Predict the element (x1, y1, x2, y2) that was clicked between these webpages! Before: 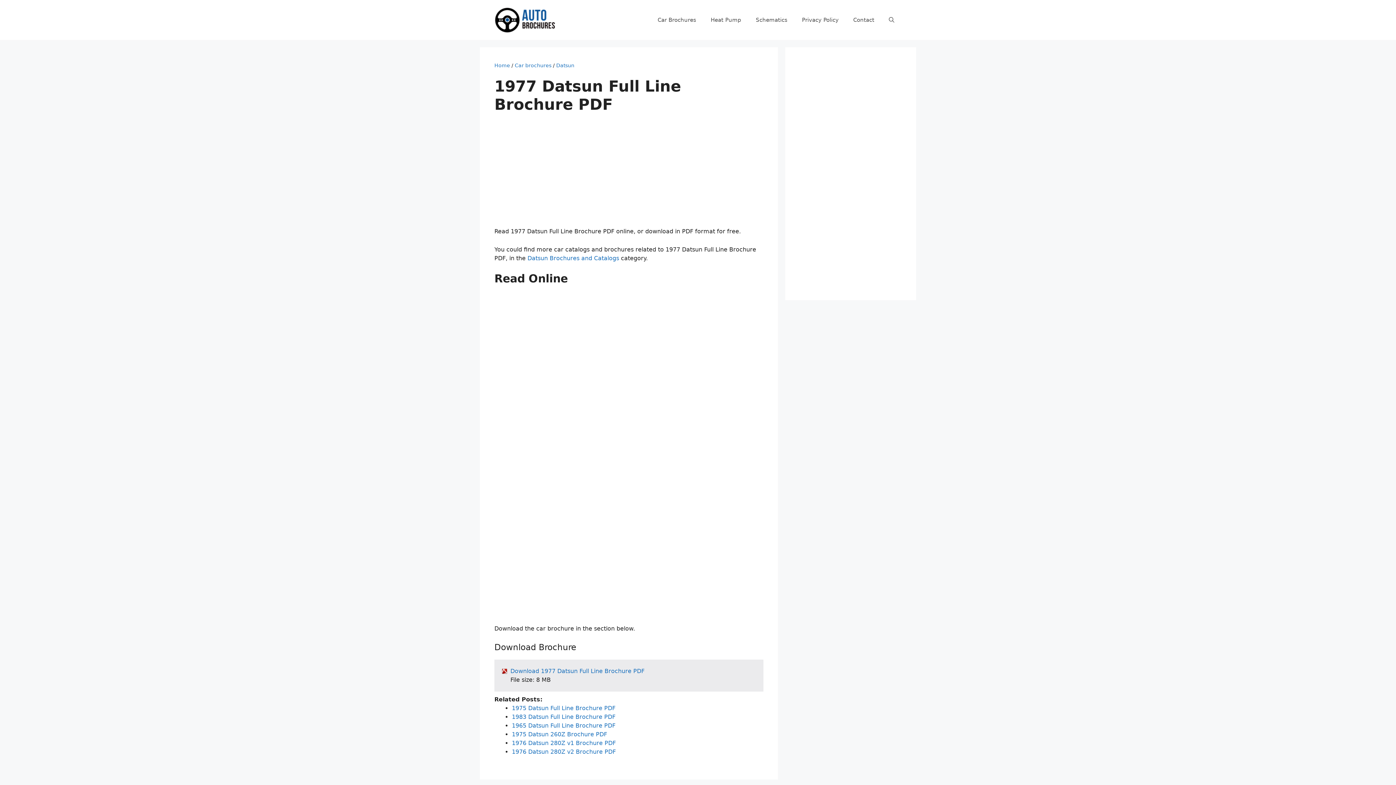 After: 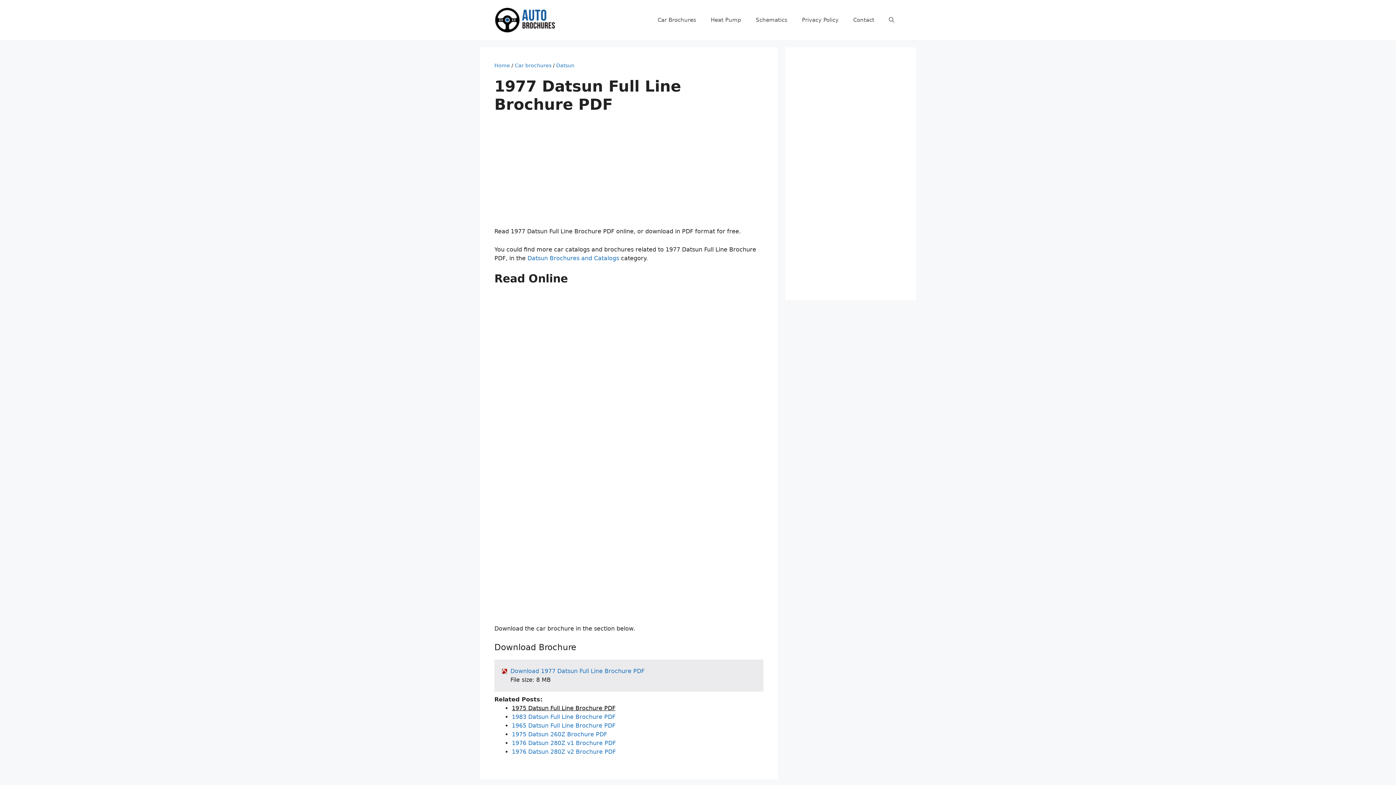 Action: bbox: (512, 705, 615, 711) label: 1975 Datsun Full Line Brochure PDF